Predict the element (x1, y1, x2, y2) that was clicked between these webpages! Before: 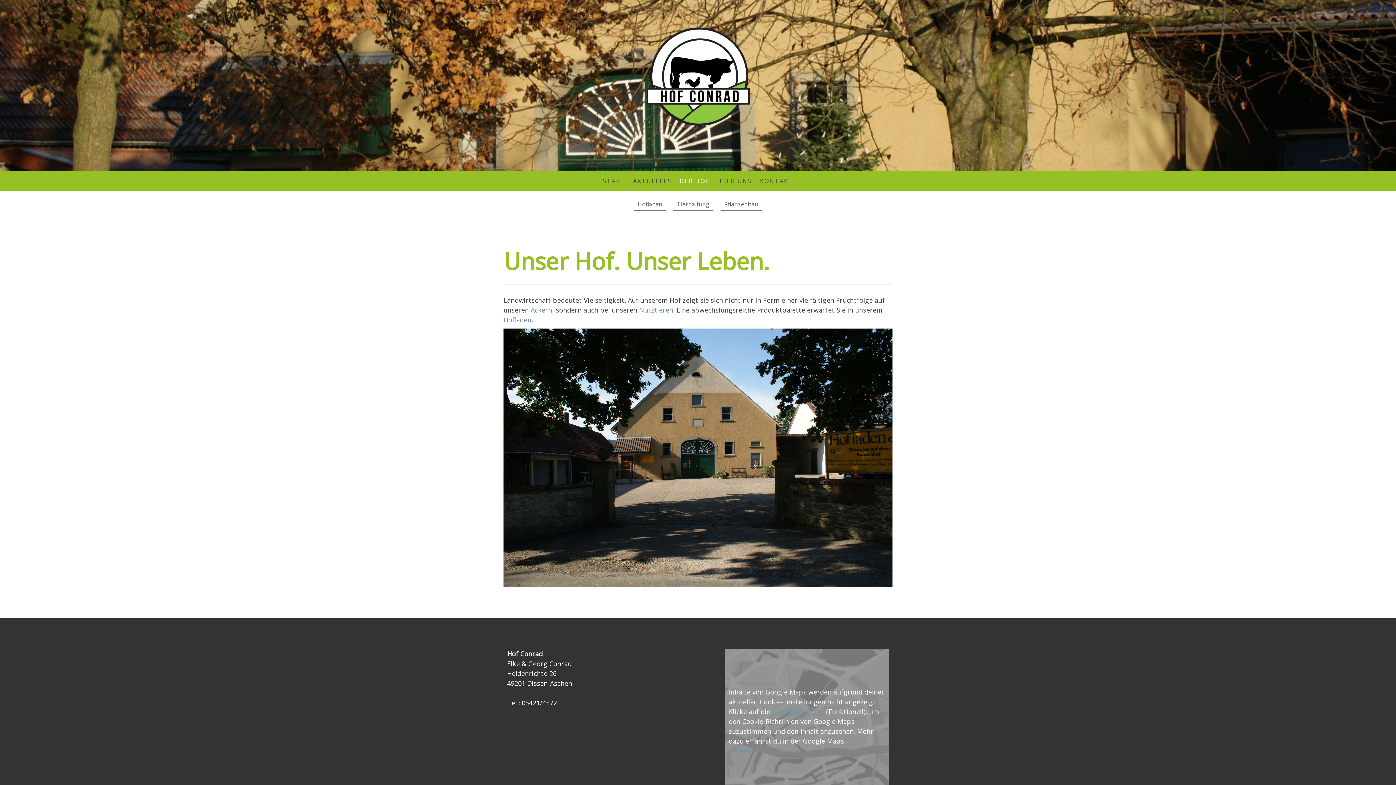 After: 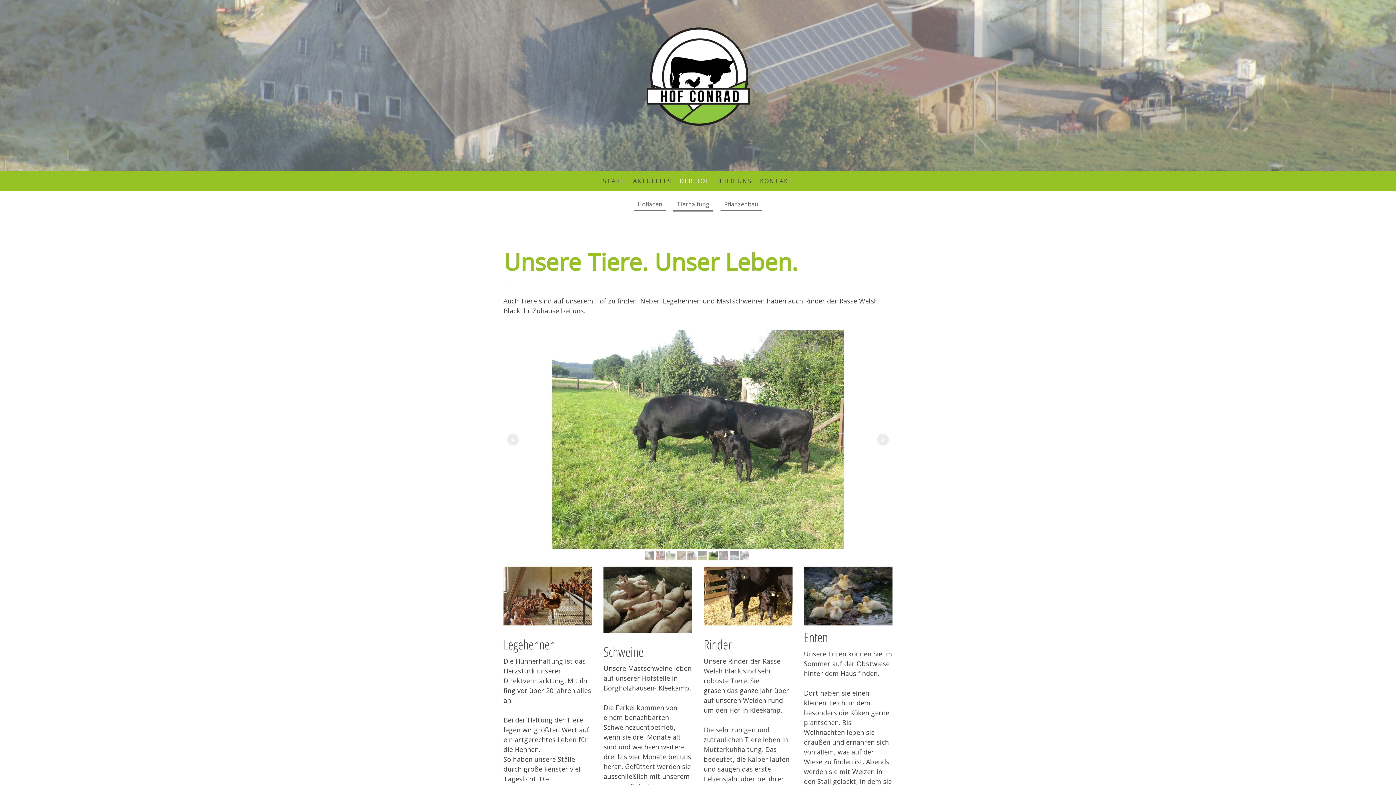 Action: bbox: (639, 305, 673, 314) label: Nutztieren